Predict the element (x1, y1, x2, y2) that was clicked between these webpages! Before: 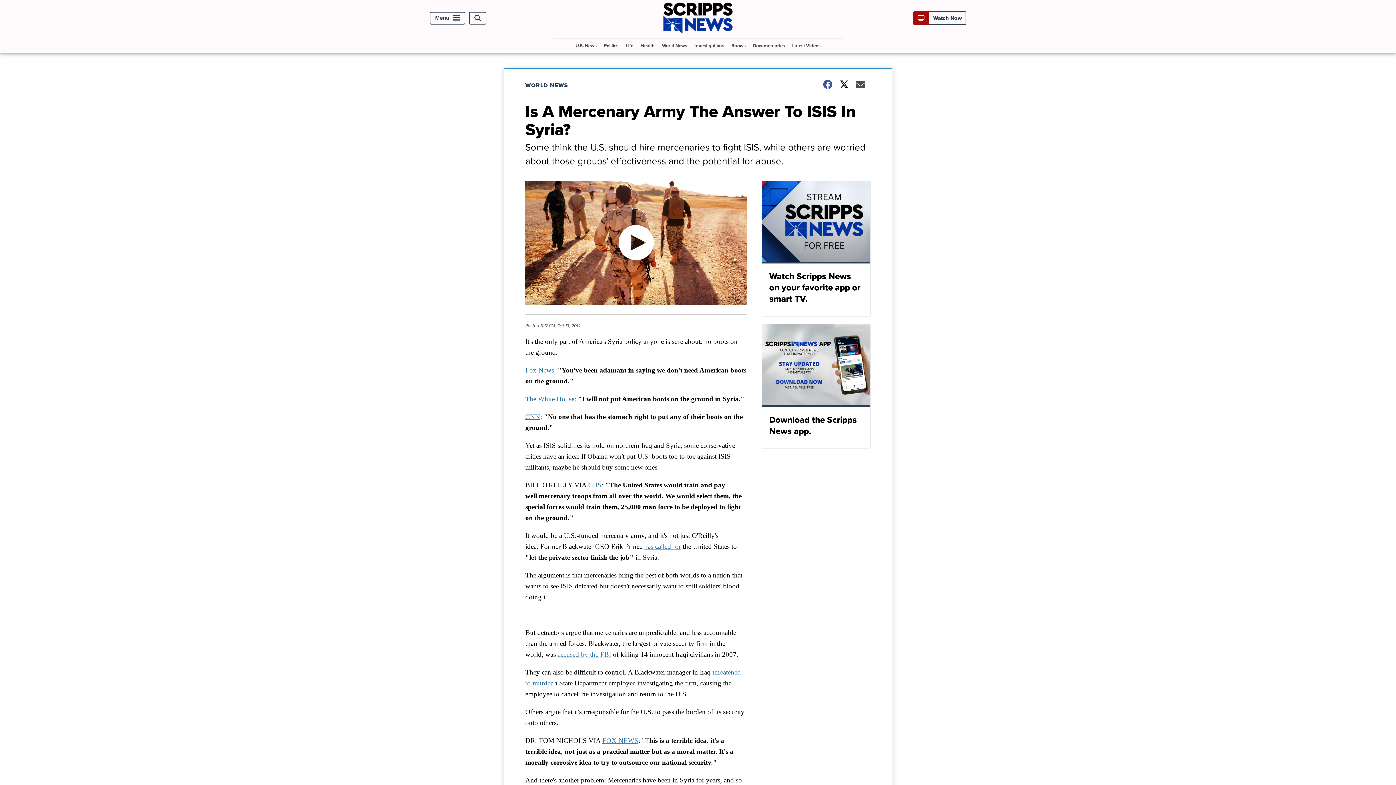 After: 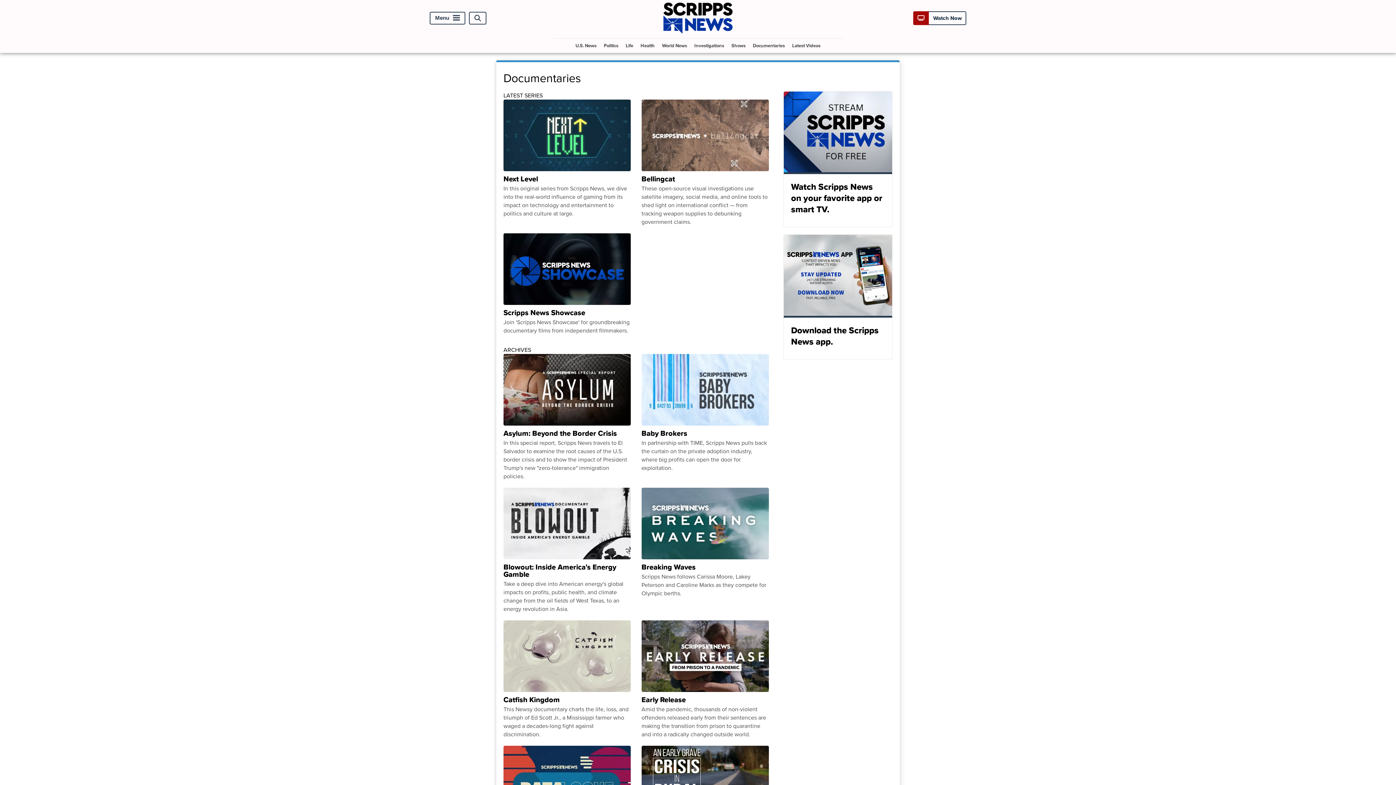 Action: label: Documentaries bbox: (750, 38, 788, 52)